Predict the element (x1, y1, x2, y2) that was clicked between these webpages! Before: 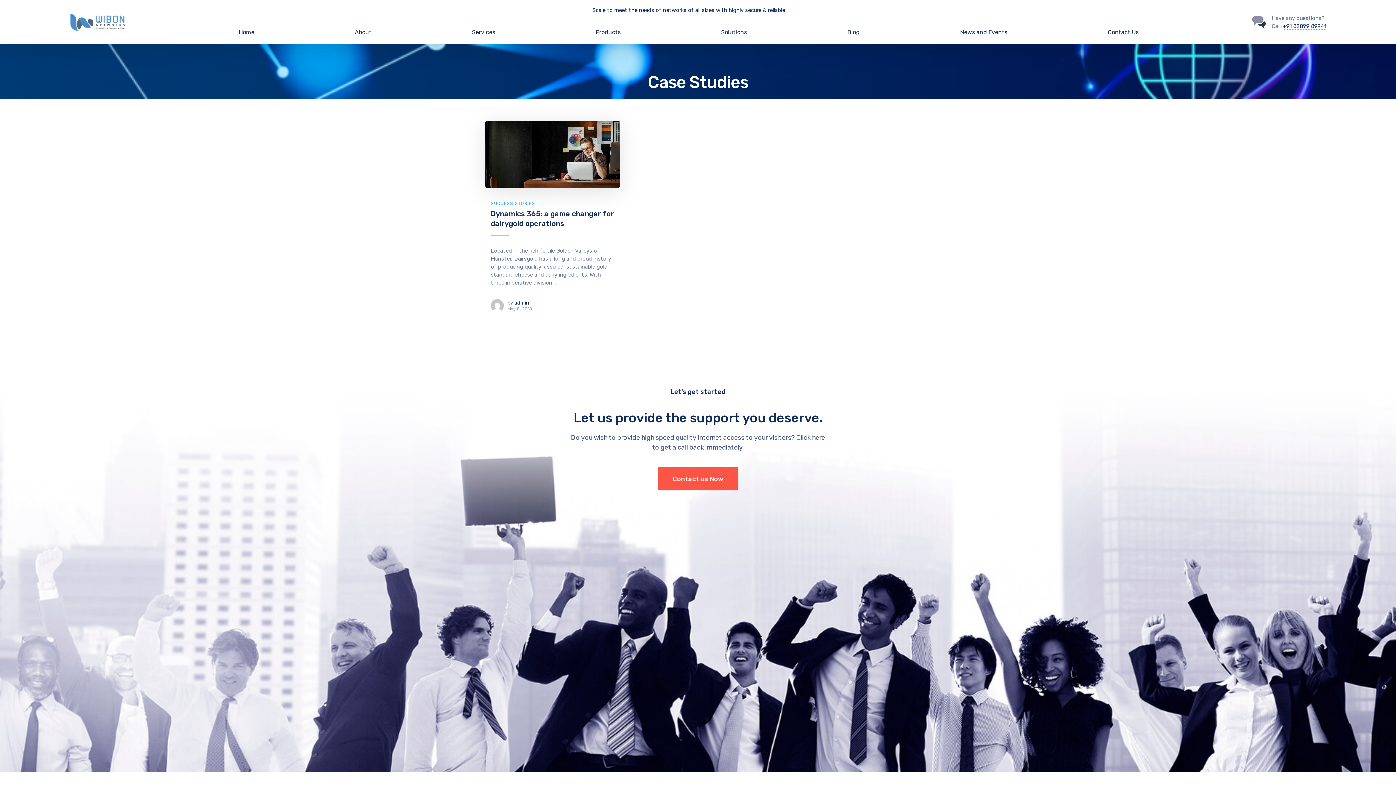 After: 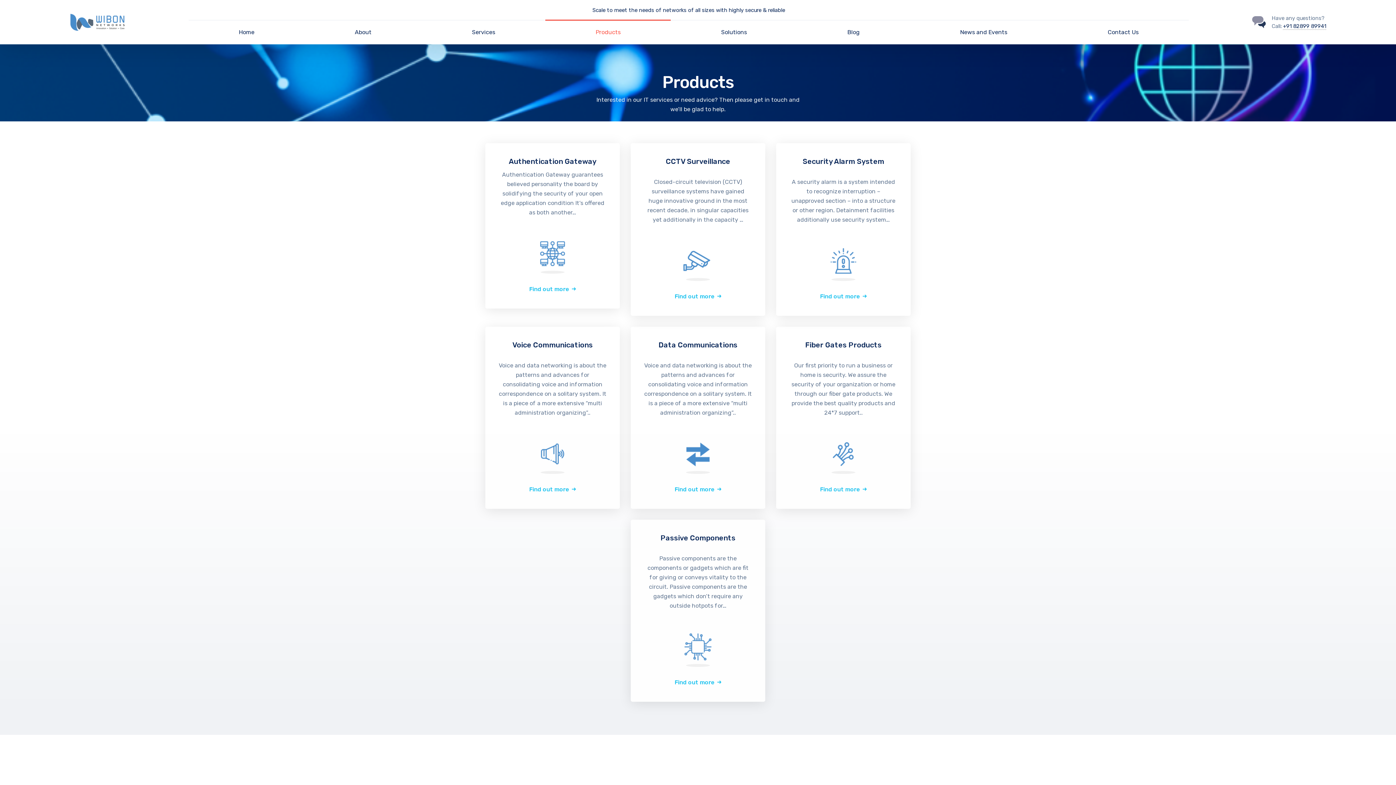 Action: label: Products bbox: (545, 20, 671, 44)